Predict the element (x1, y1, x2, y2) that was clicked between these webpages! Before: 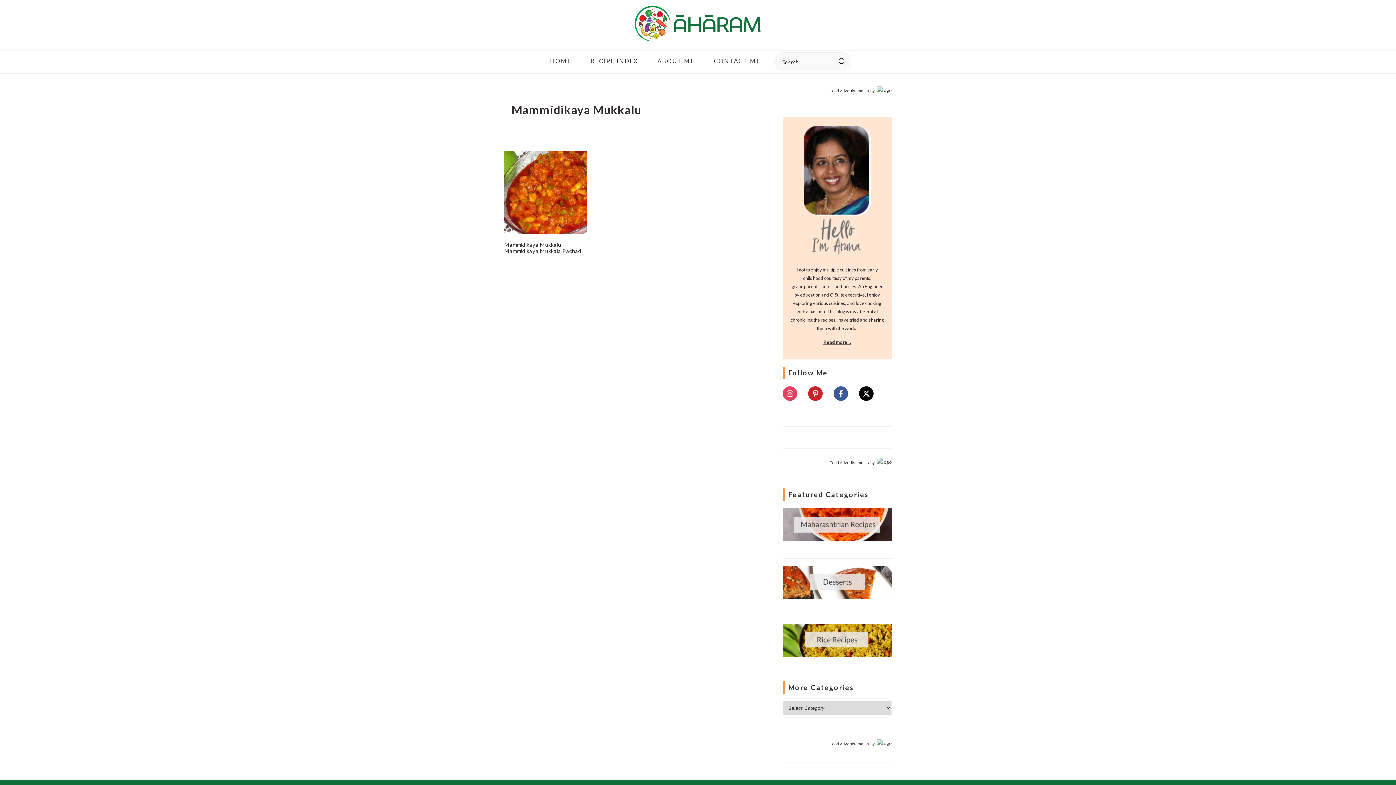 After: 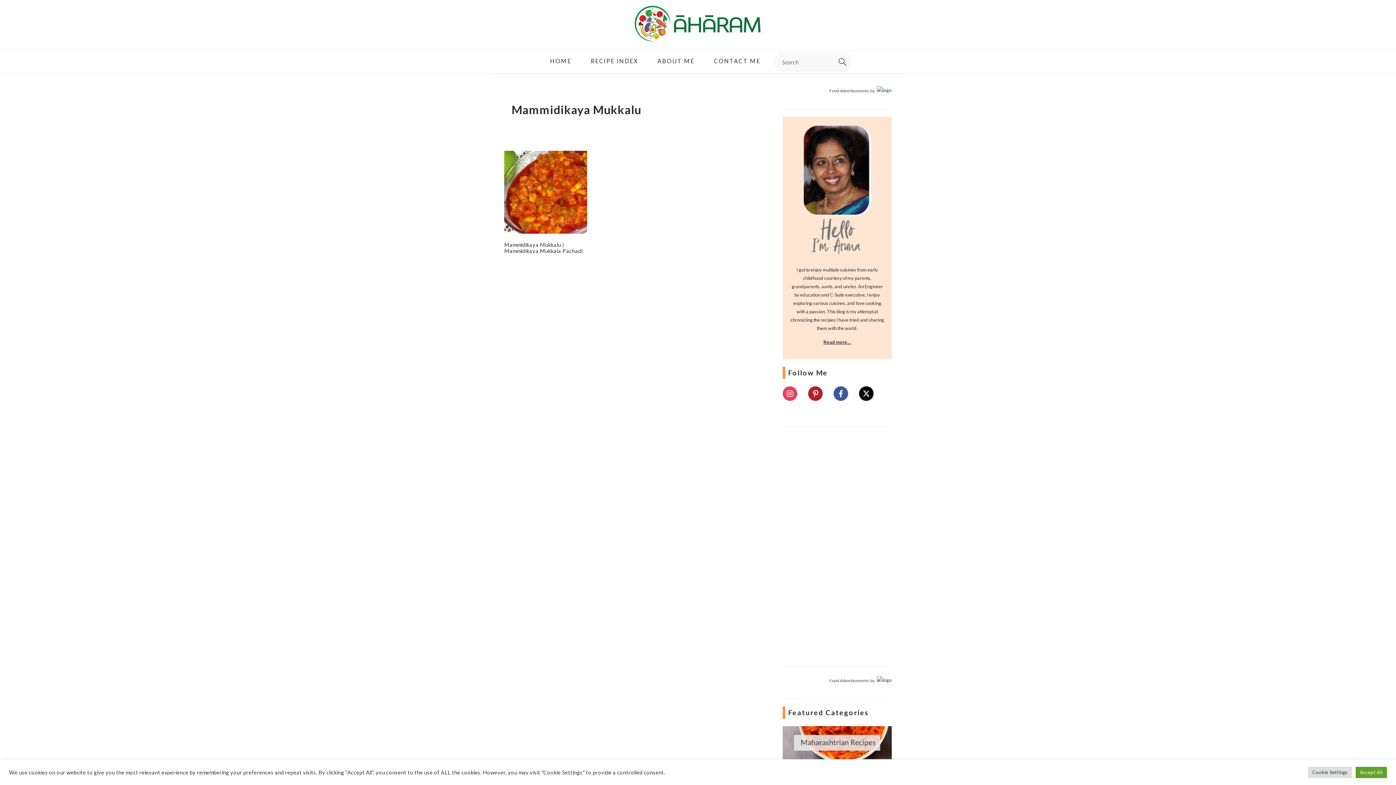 Action: label: Pinterest bbox: (808, 386, 822, 400)